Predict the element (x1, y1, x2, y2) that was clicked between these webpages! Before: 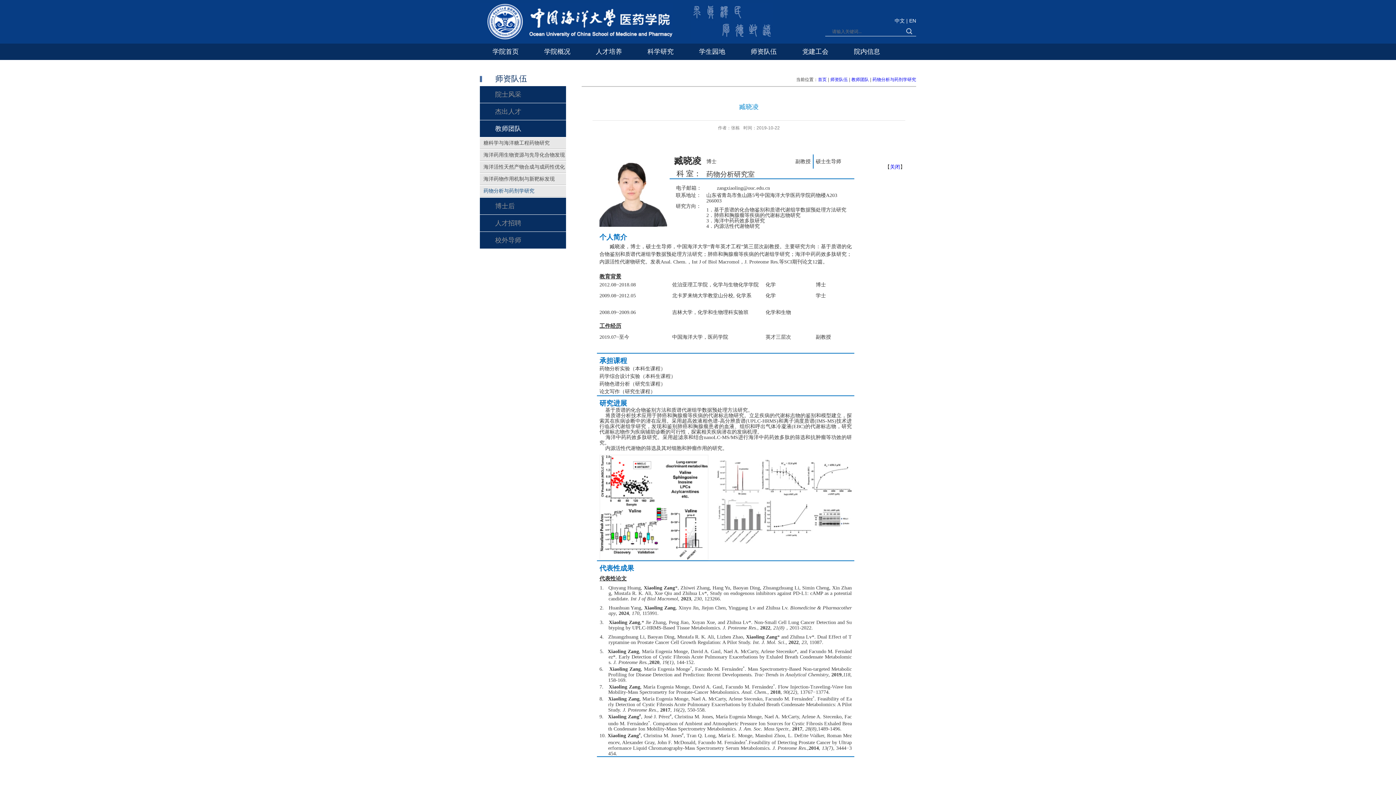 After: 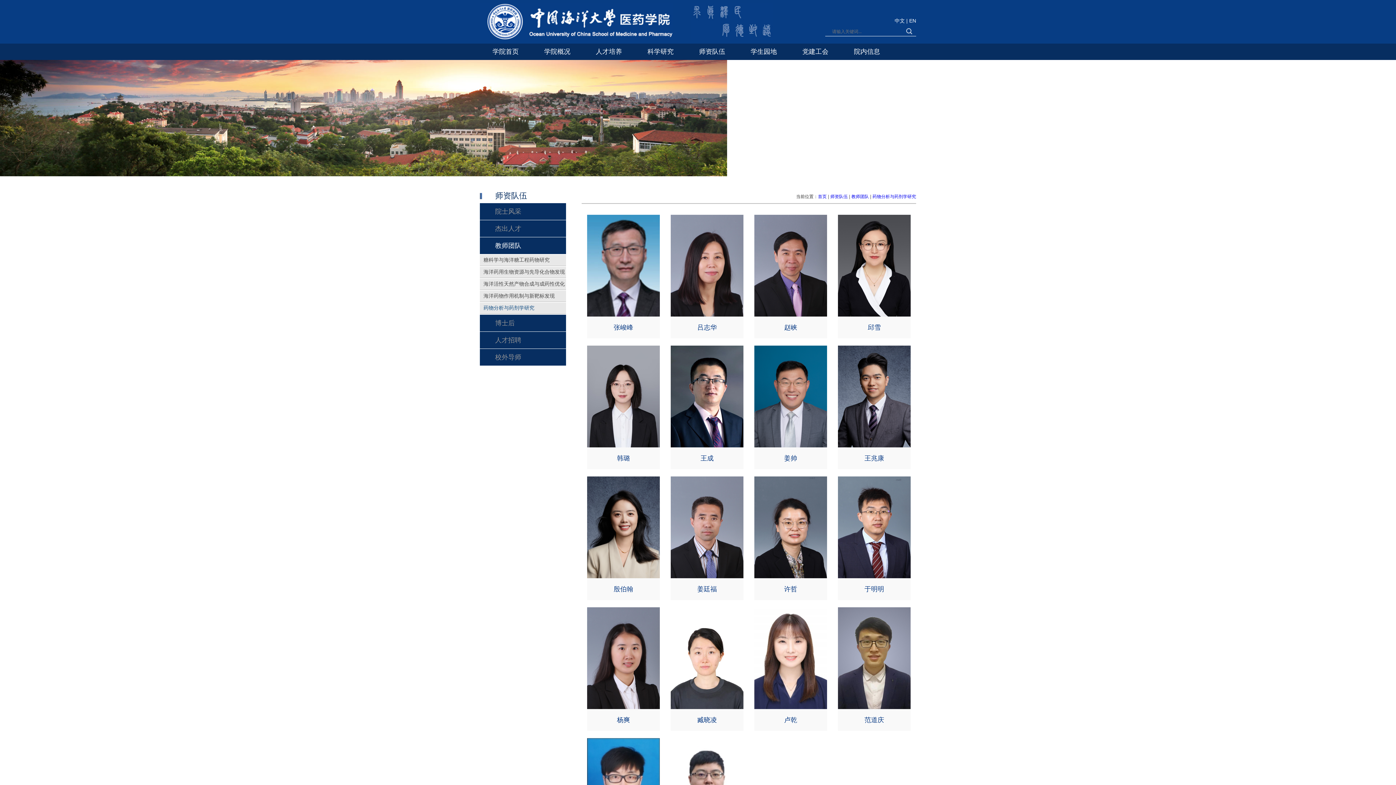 Action: bbox: (872, 77, 916, 82) label: 药物分析与药剂学研究